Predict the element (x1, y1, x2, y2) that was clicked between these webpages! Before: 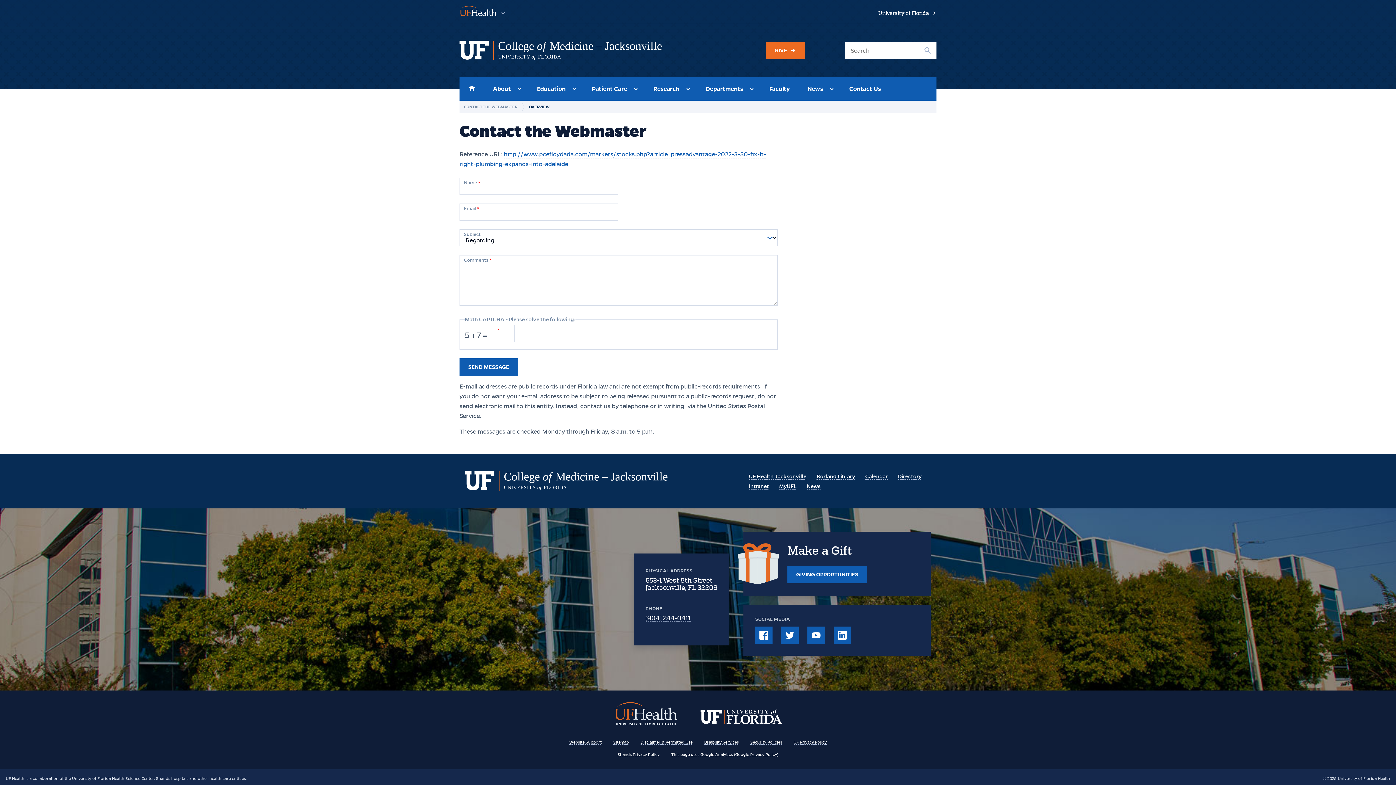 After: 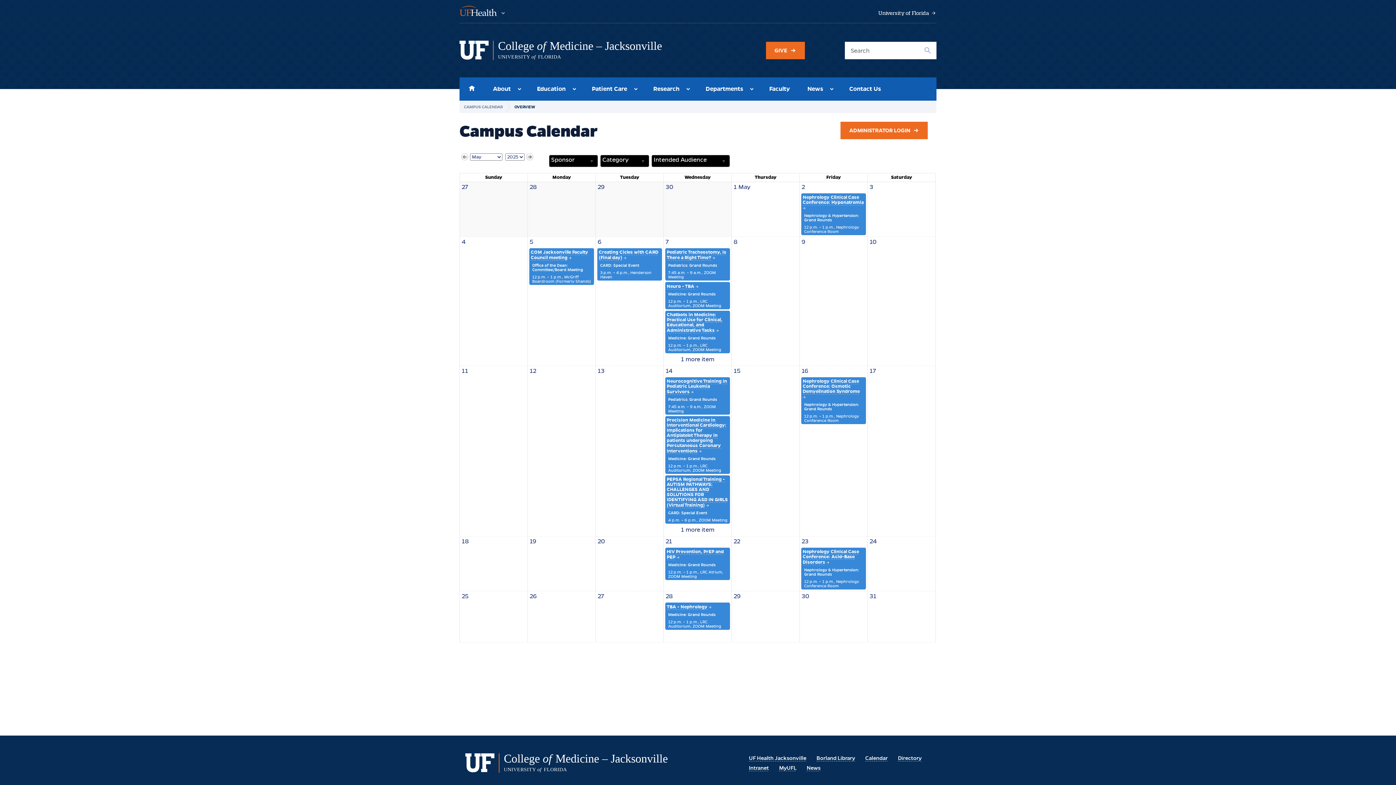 Action: bbox: (865, 473, 888, 479) label: Calendar